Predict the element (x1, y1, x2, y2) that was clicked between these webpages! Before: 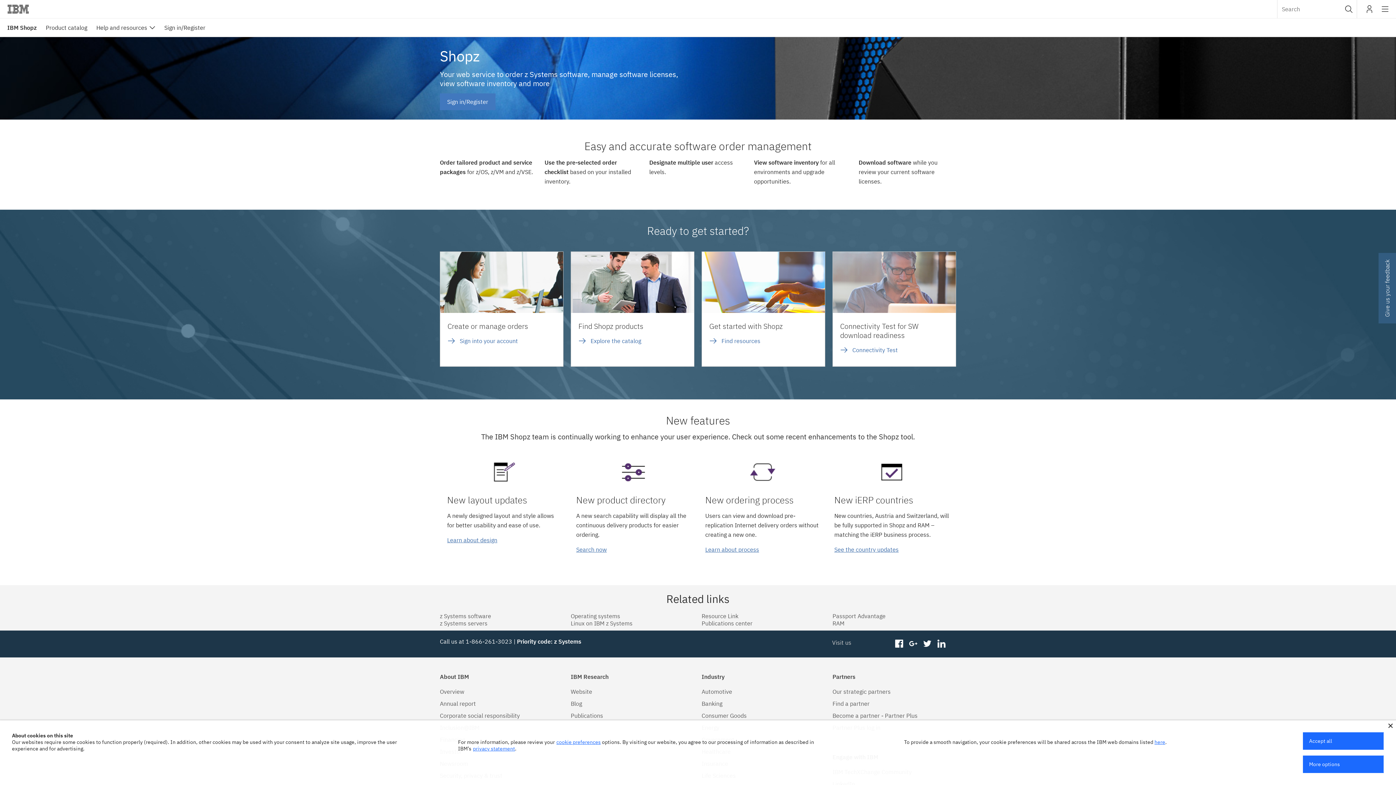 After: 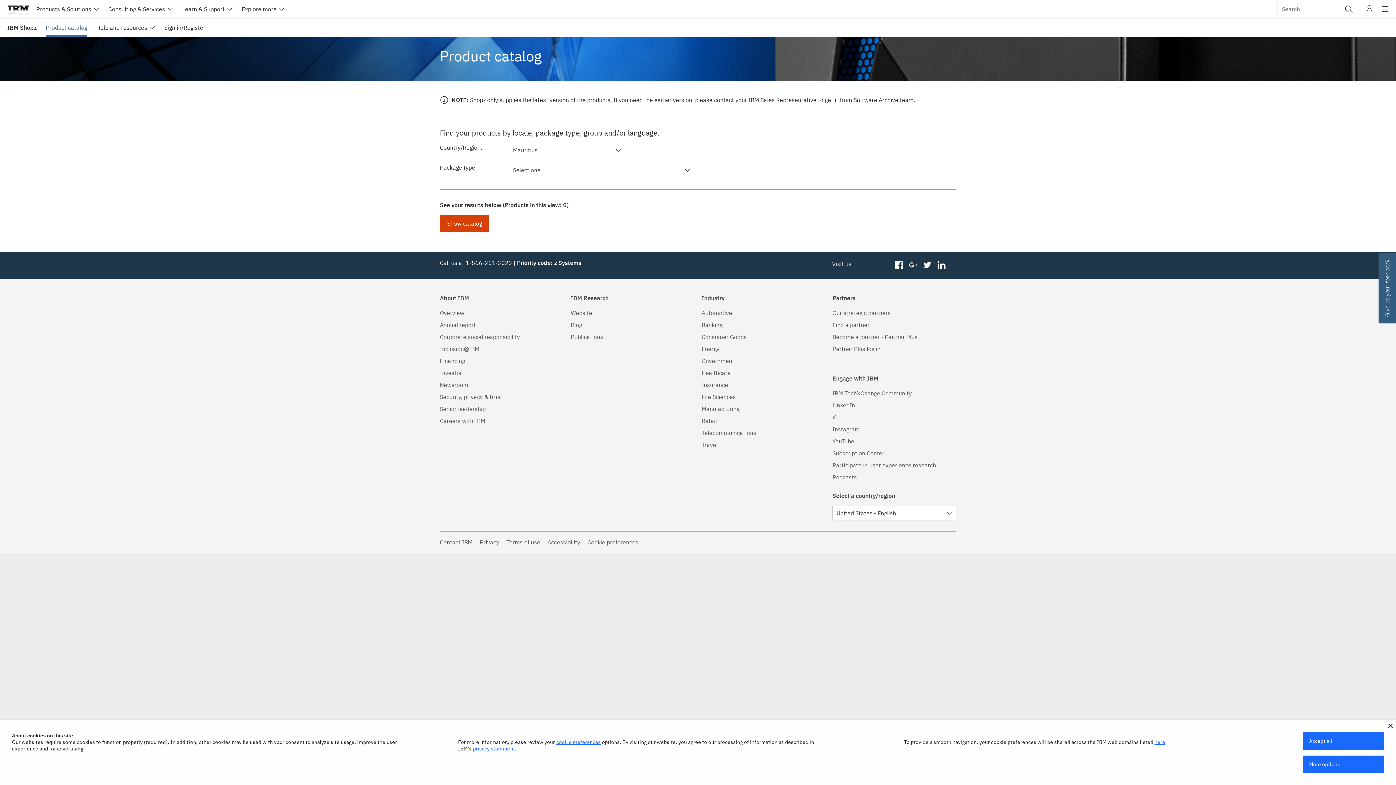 Action: label: Product catalog bbox: (45, 18, 87, 36)